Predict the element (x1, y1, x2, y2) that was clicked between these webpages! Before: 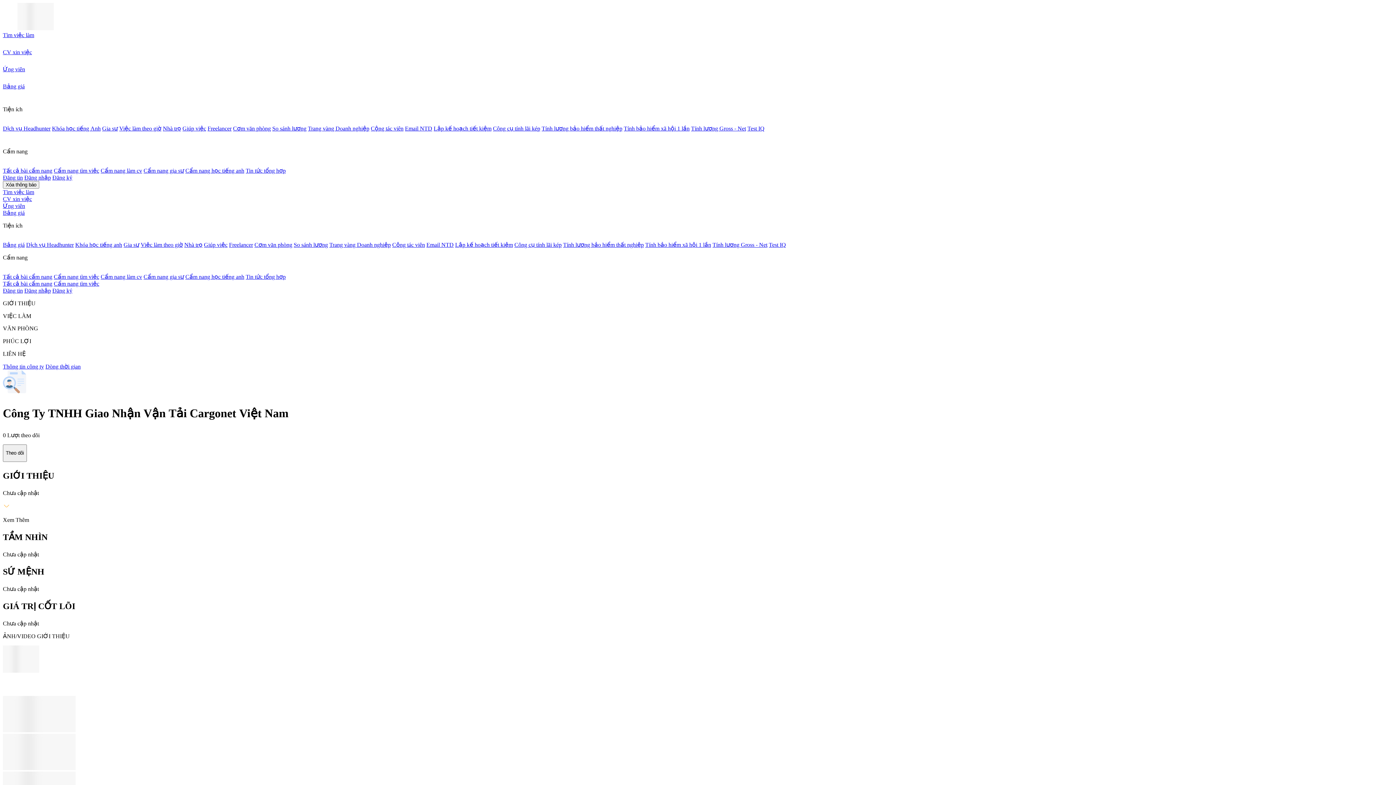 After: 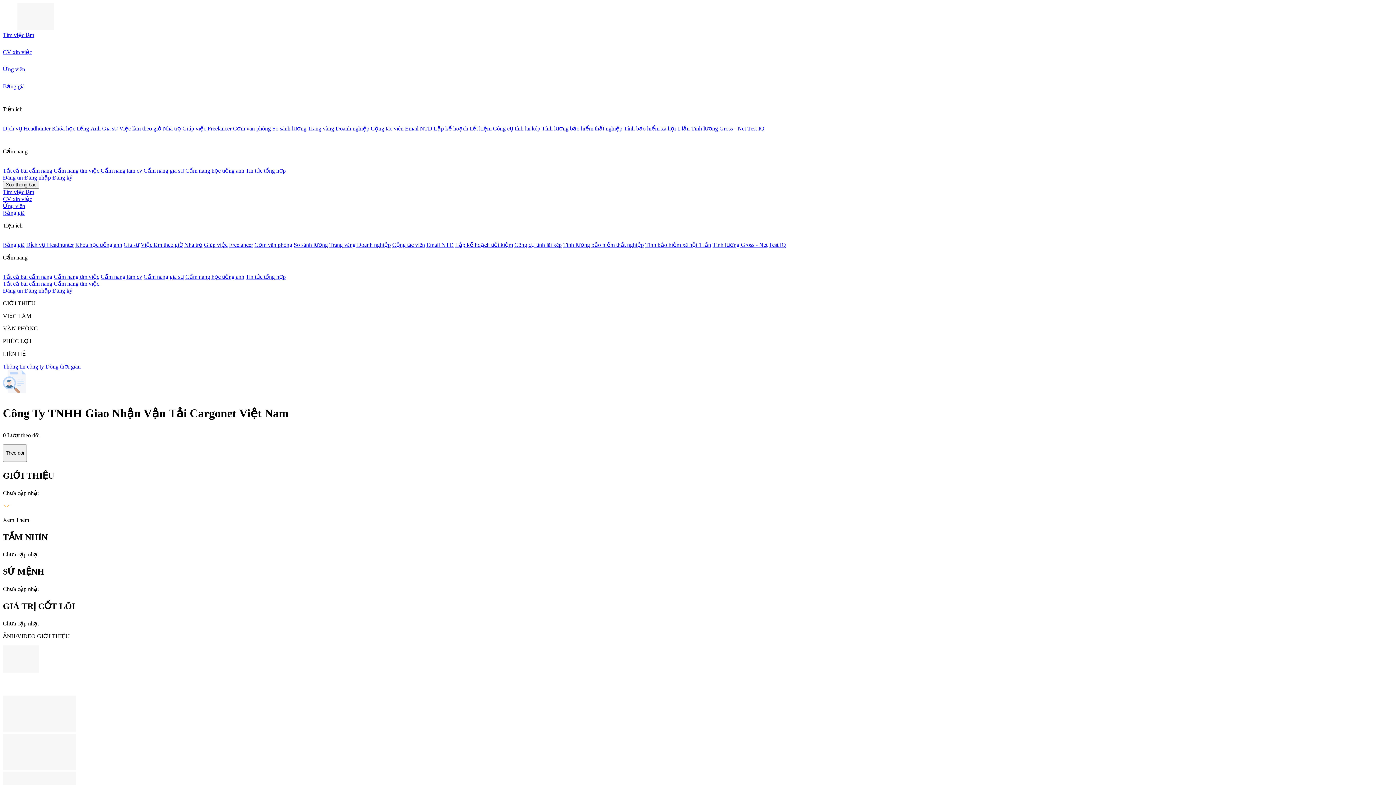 Action: bbox: (2, 363, 44, 369) label: Thông tin công ty